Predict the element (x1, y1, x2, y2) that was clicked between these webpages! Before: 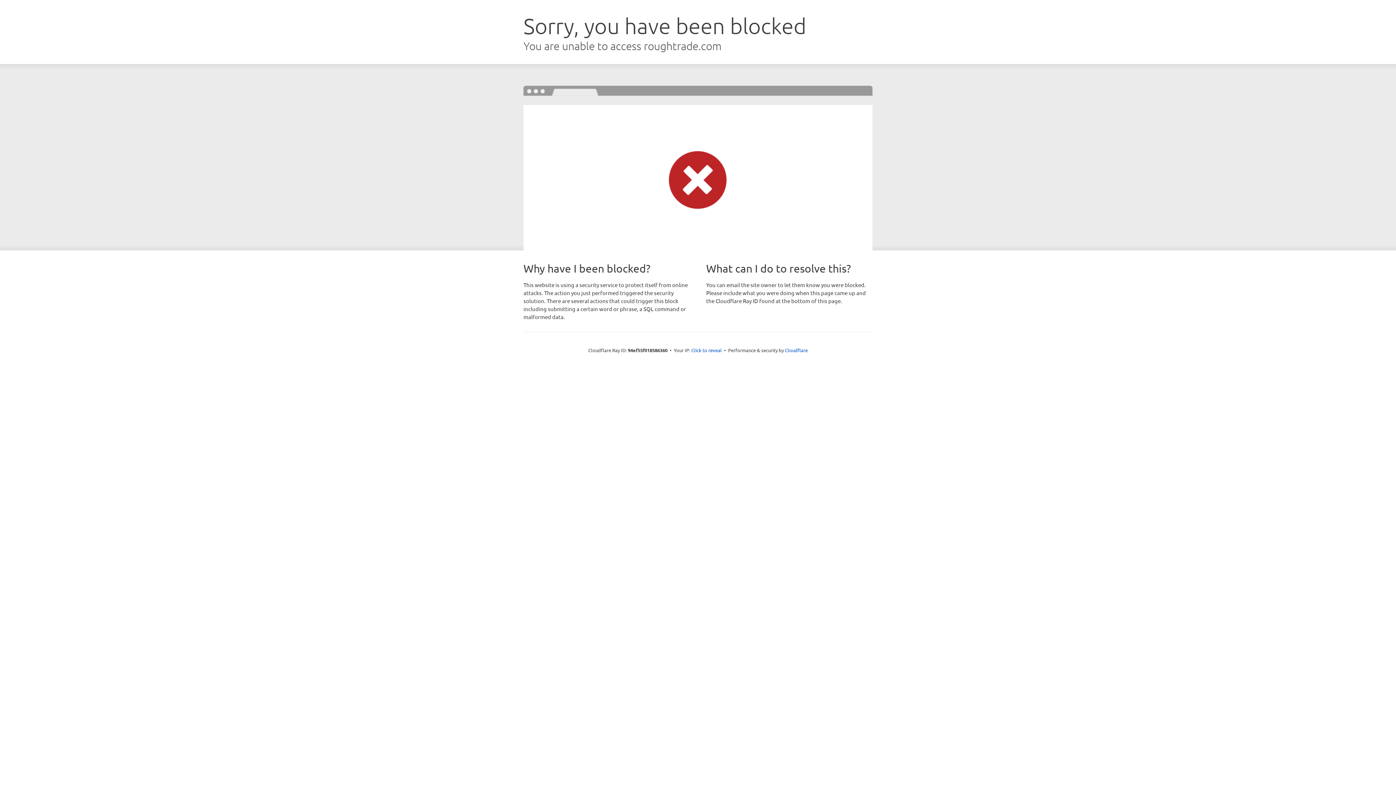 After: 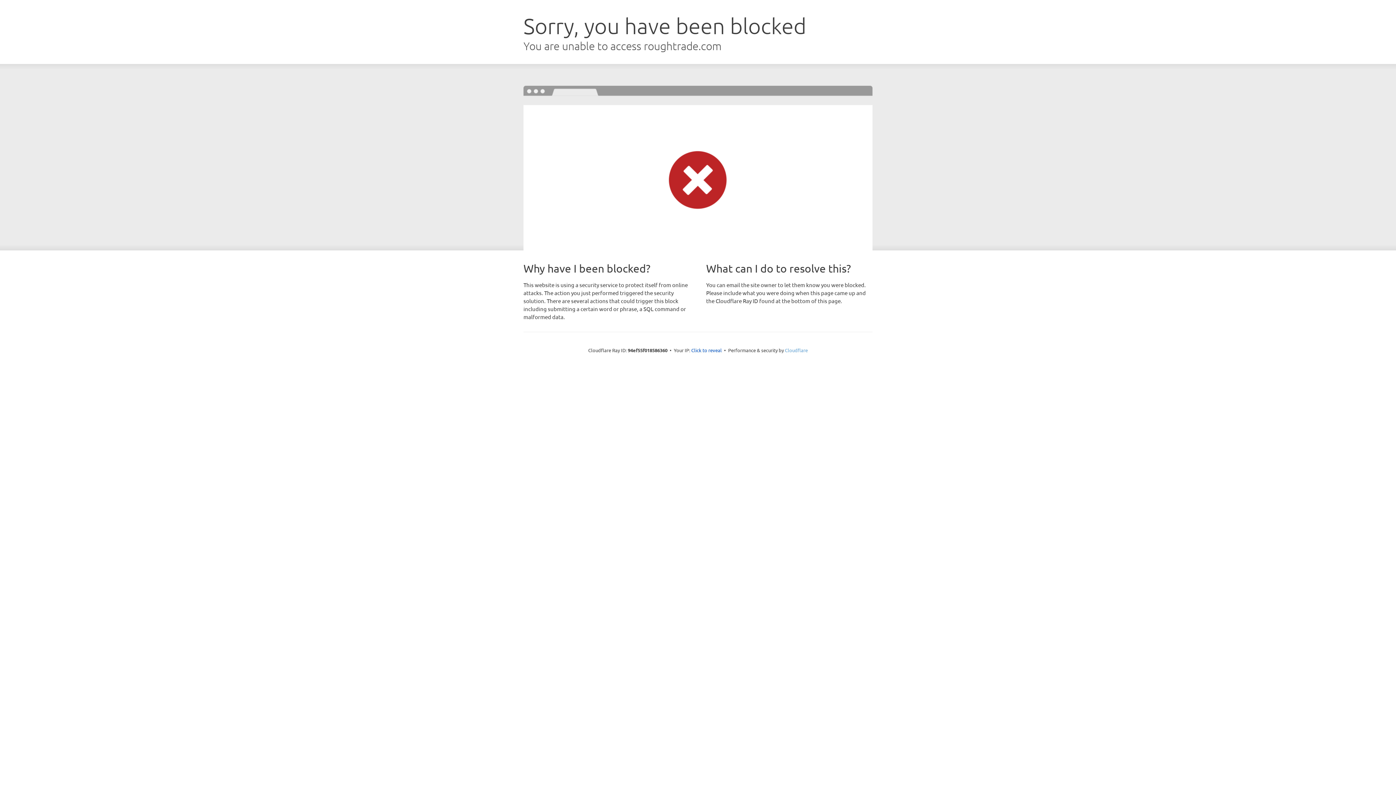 Action: label: Cloudflare bbox: (785, 347, 808, 353)